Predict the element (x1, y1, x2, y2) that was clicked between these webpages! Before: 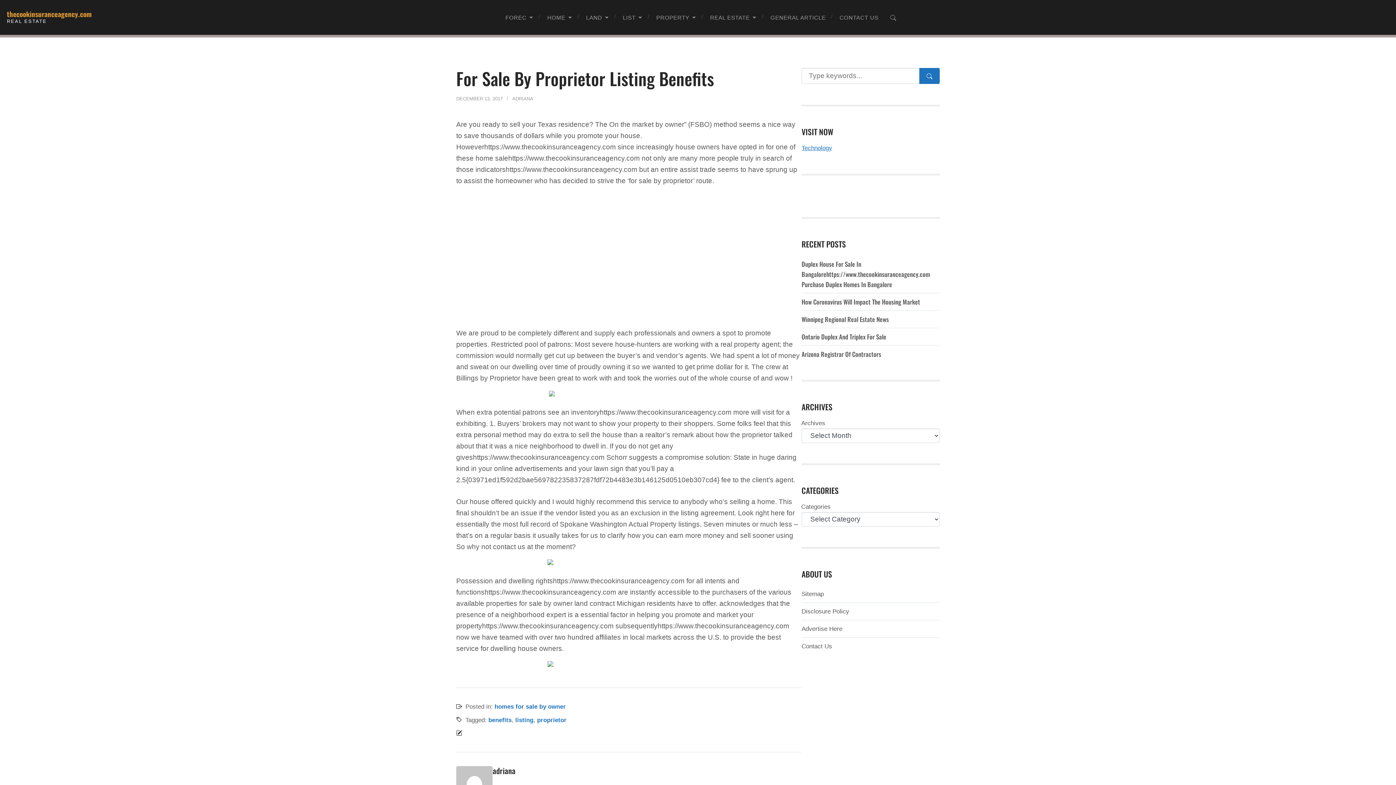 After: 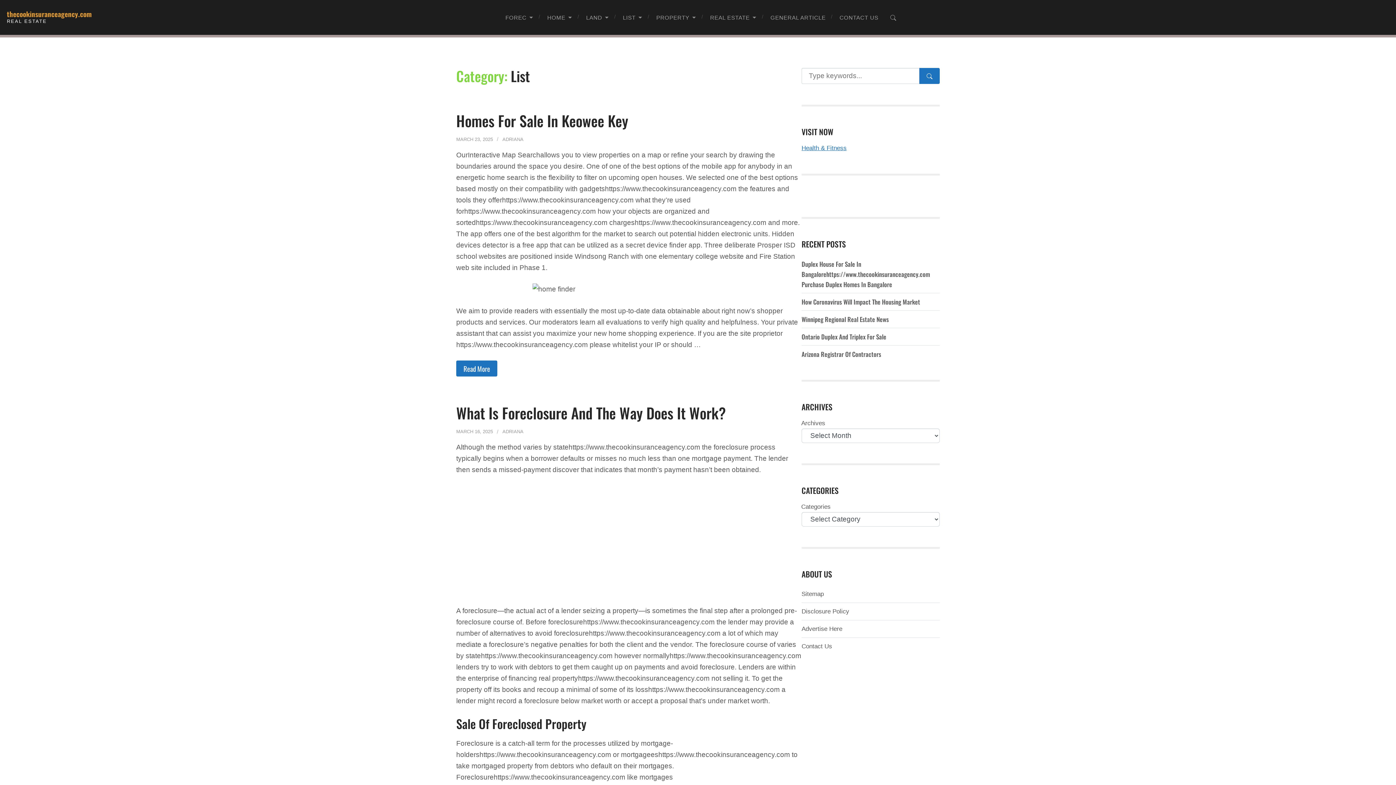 Action: bbox: (616, 14, 649, 20) label: LIST